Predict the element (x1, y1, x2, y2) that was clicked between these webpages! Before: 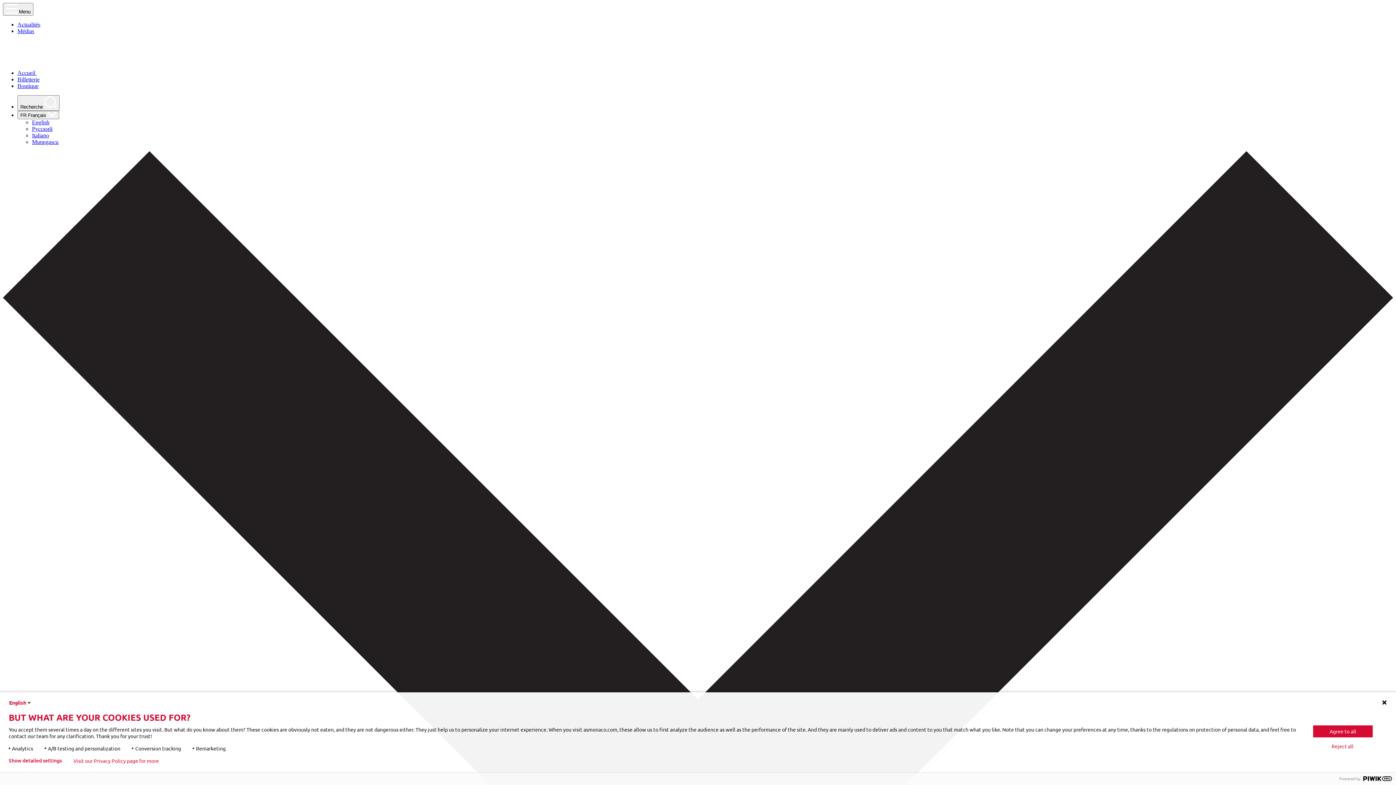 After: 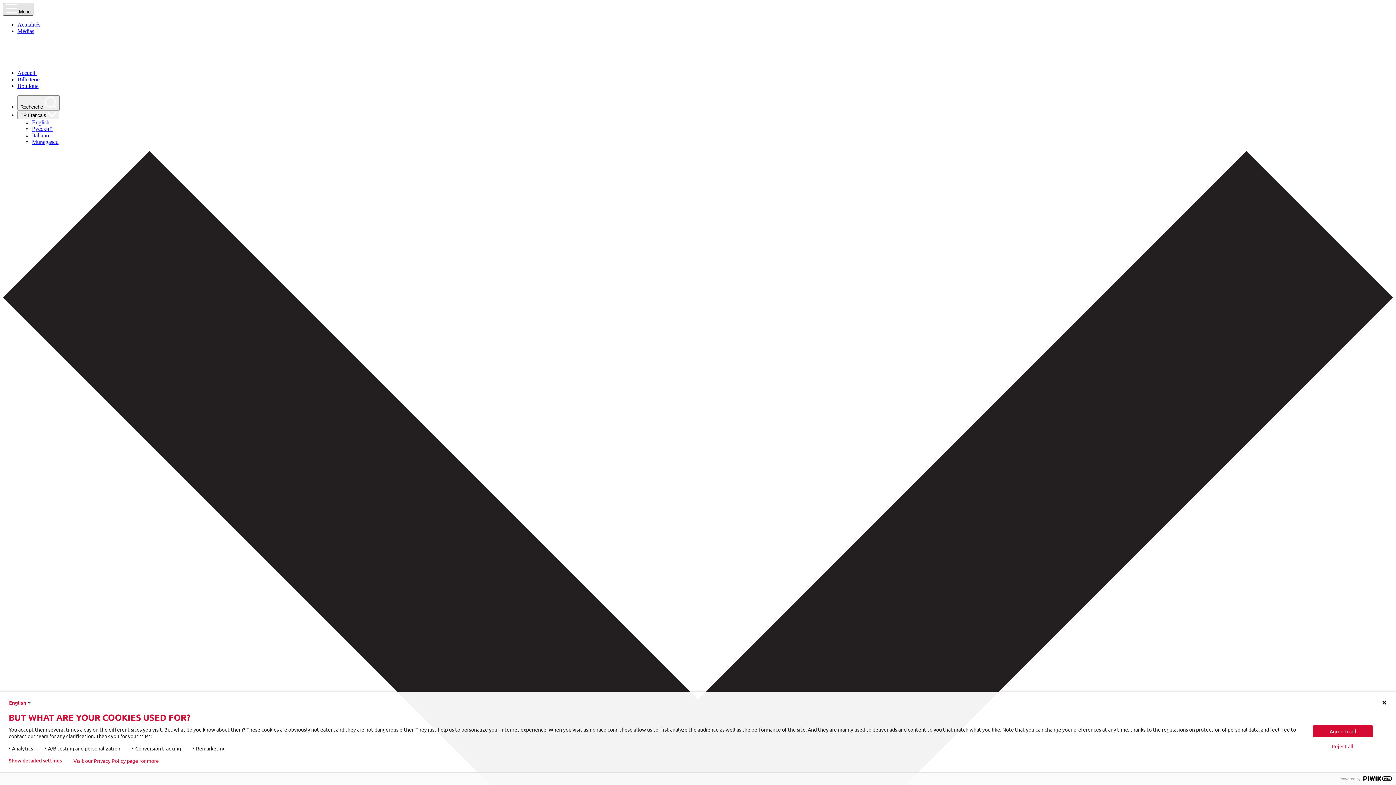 Action: label:  Menu bbox: (2, 2, 33, 15)